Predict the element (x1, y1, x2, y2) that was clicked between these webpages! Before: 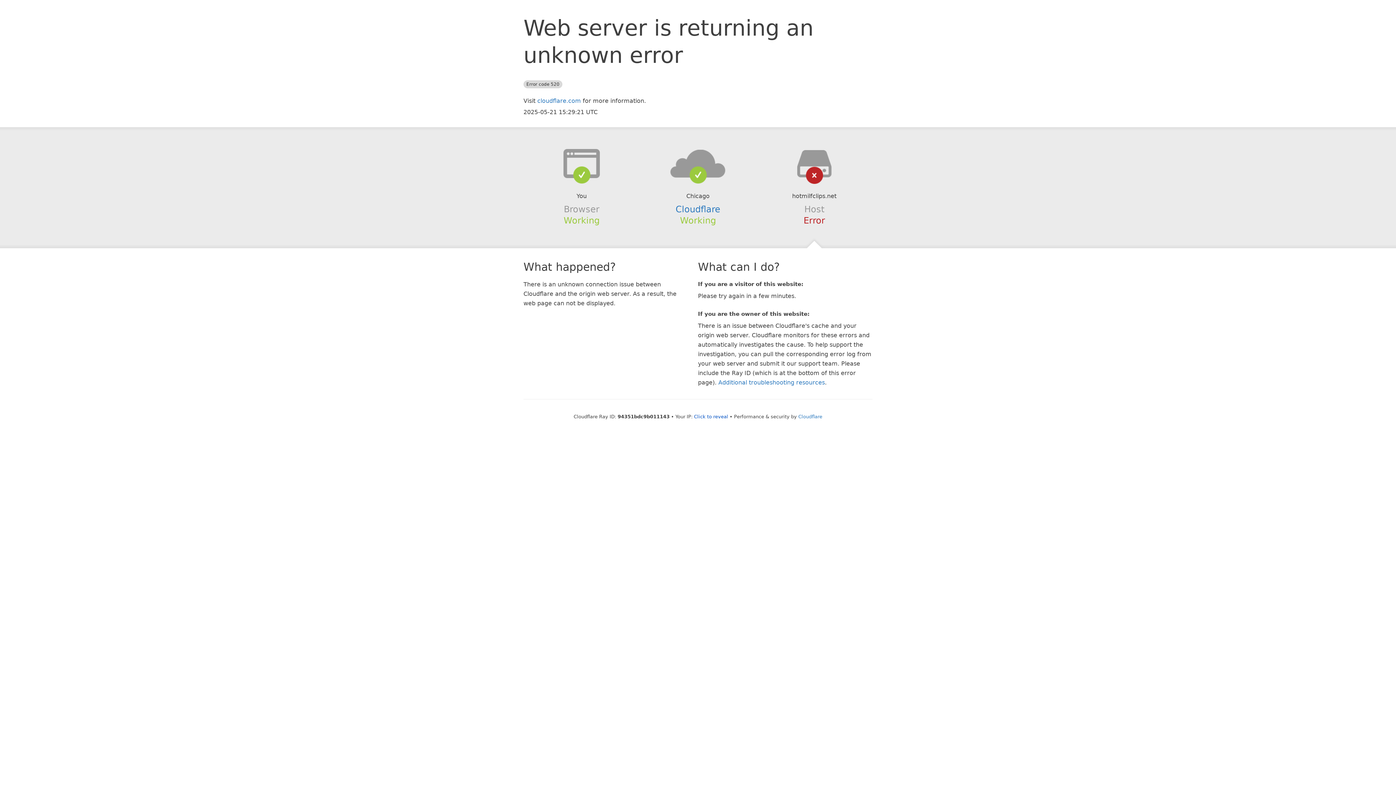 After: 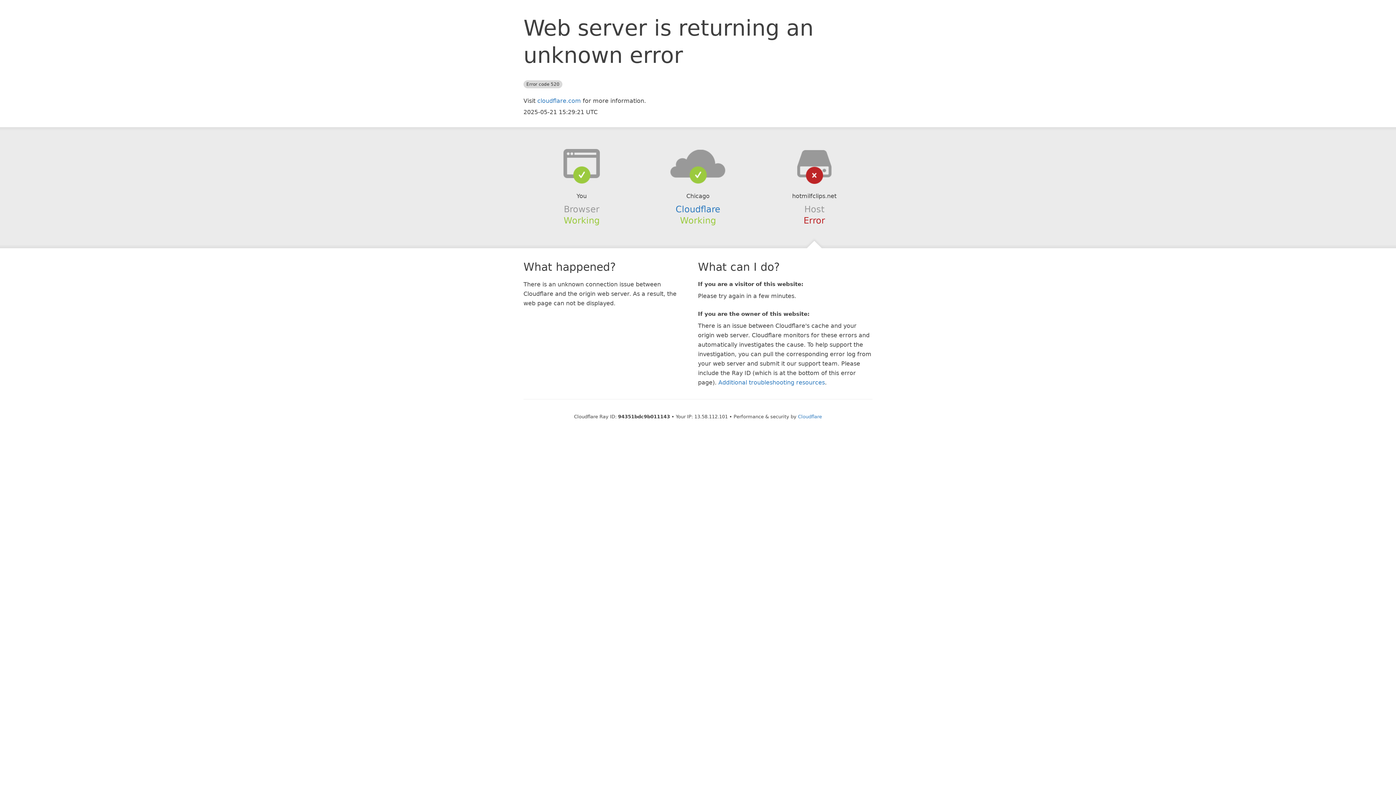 Action: label: Click to reveal bbox: (694, 414, 728, 419)